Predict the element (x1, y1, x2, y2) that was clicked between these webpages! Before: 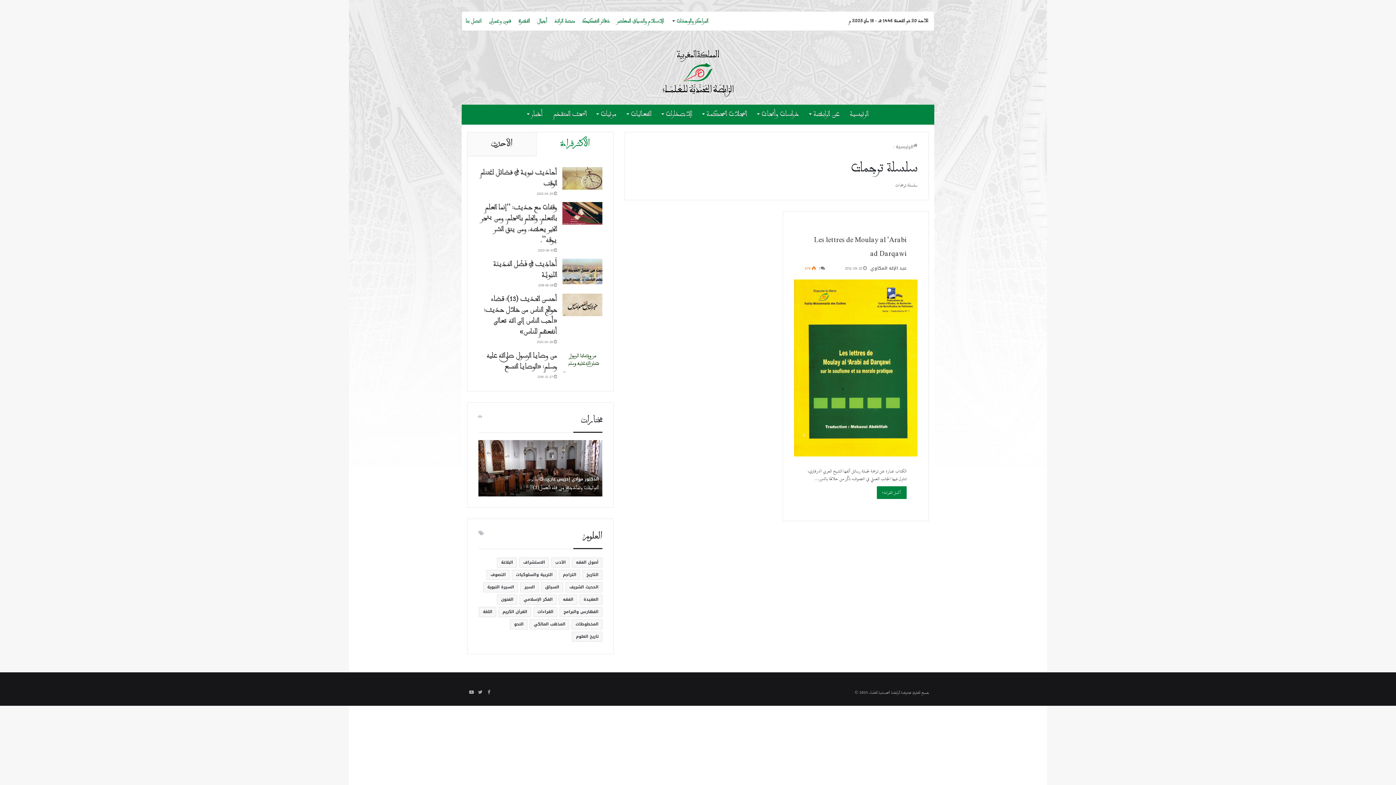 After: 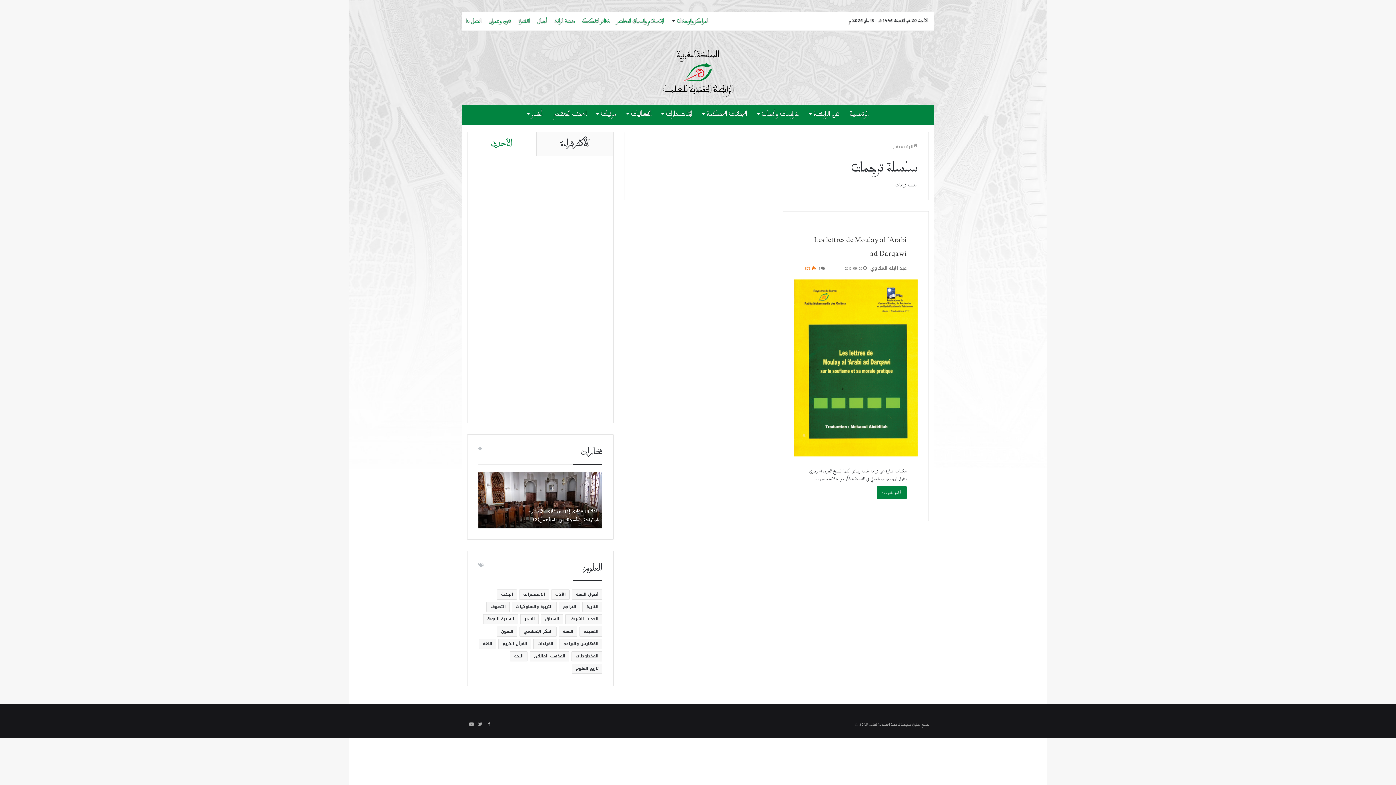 Action: bbox: (467, 132, 536, 156) label: الأحدث